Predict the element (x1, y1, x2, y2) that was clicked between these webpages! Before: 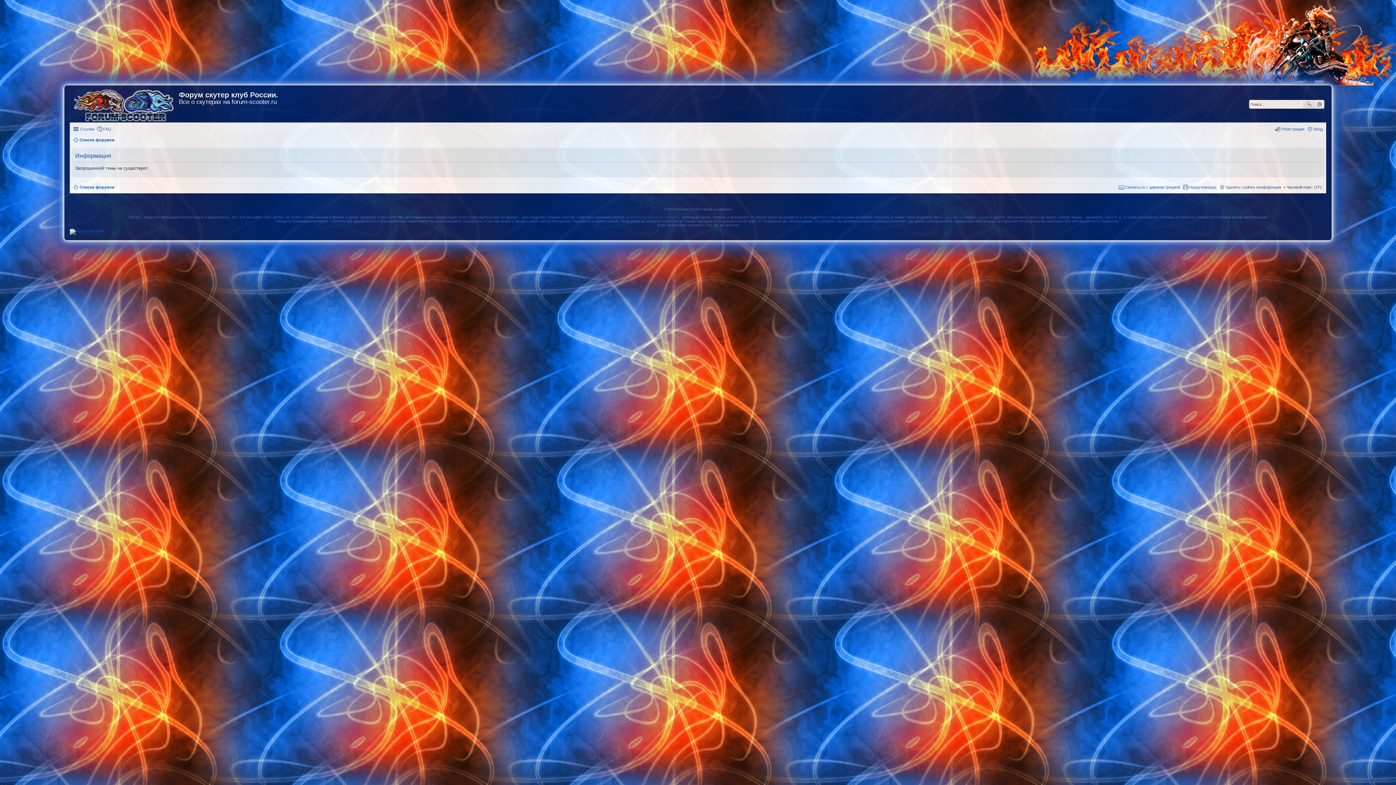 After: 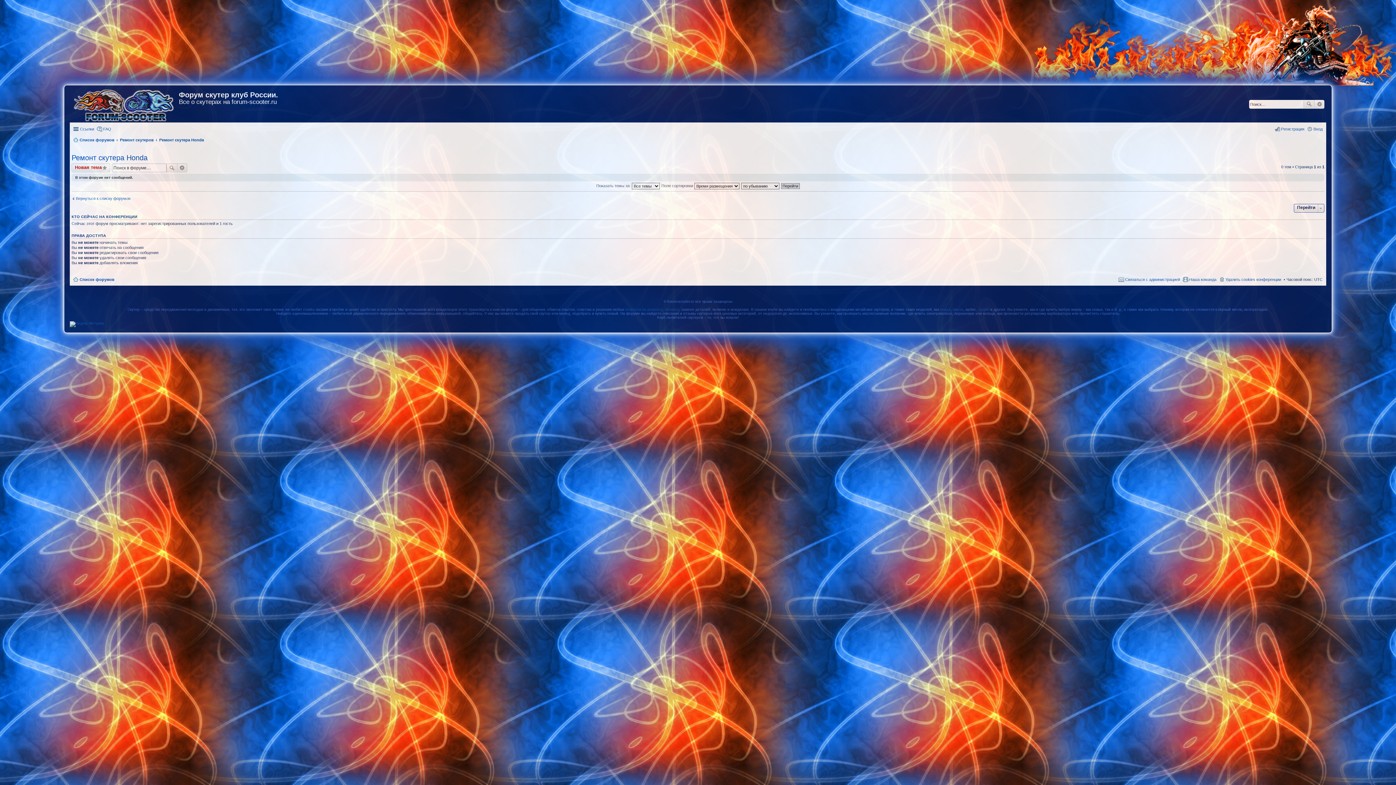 Action: bbox: (940, 215, 950, 219) label: хонда